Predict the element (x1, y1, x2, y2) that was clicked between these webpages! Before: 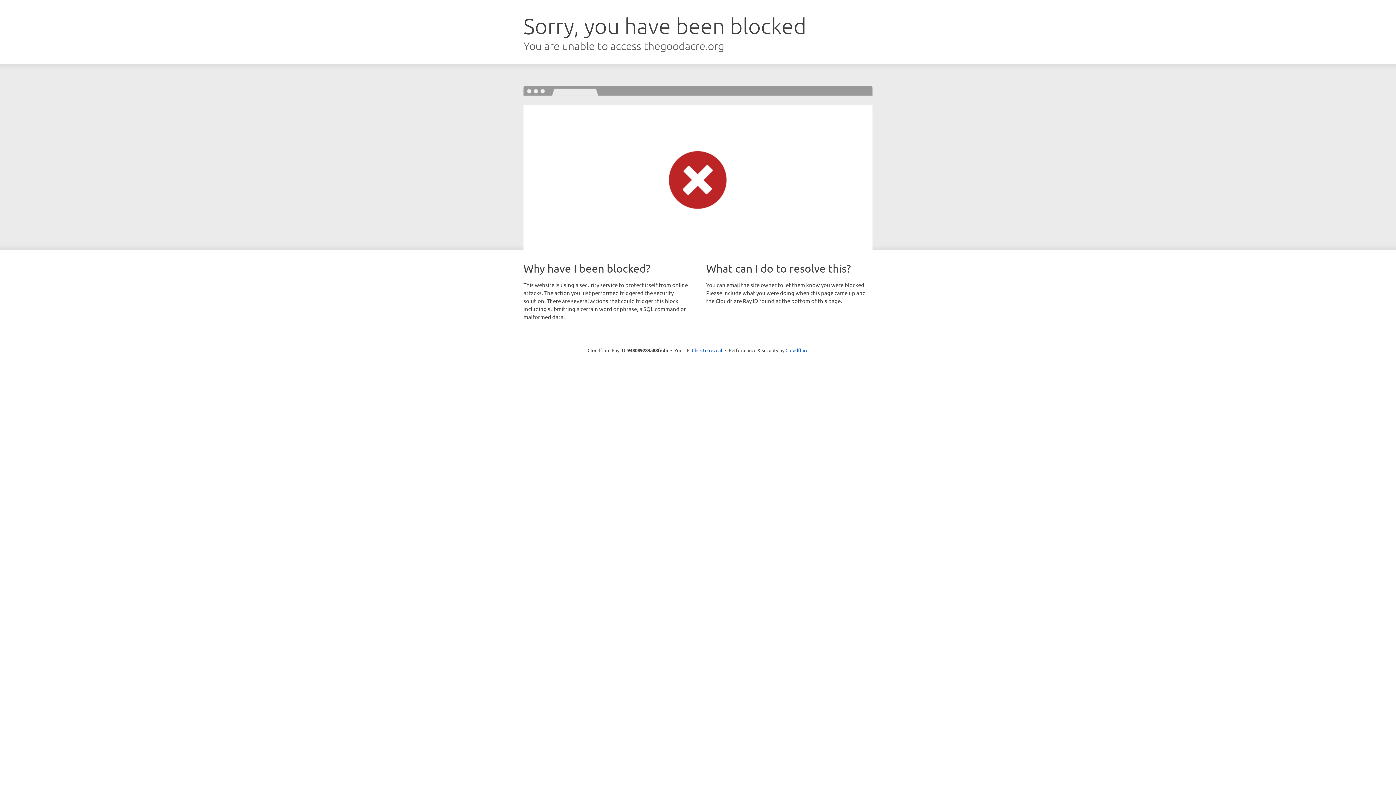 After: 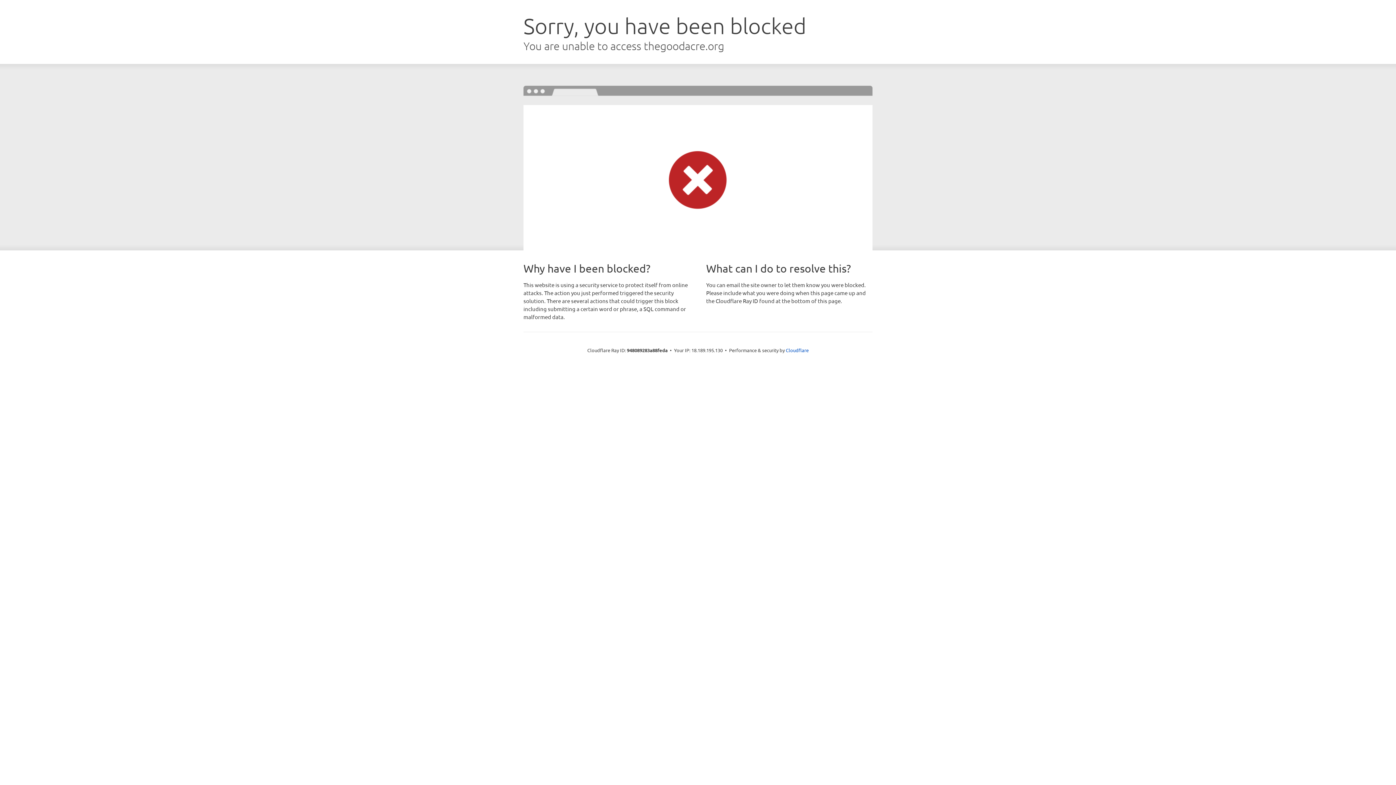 Action: bbox: (692, 346, 722, 353) label: Click to reveal